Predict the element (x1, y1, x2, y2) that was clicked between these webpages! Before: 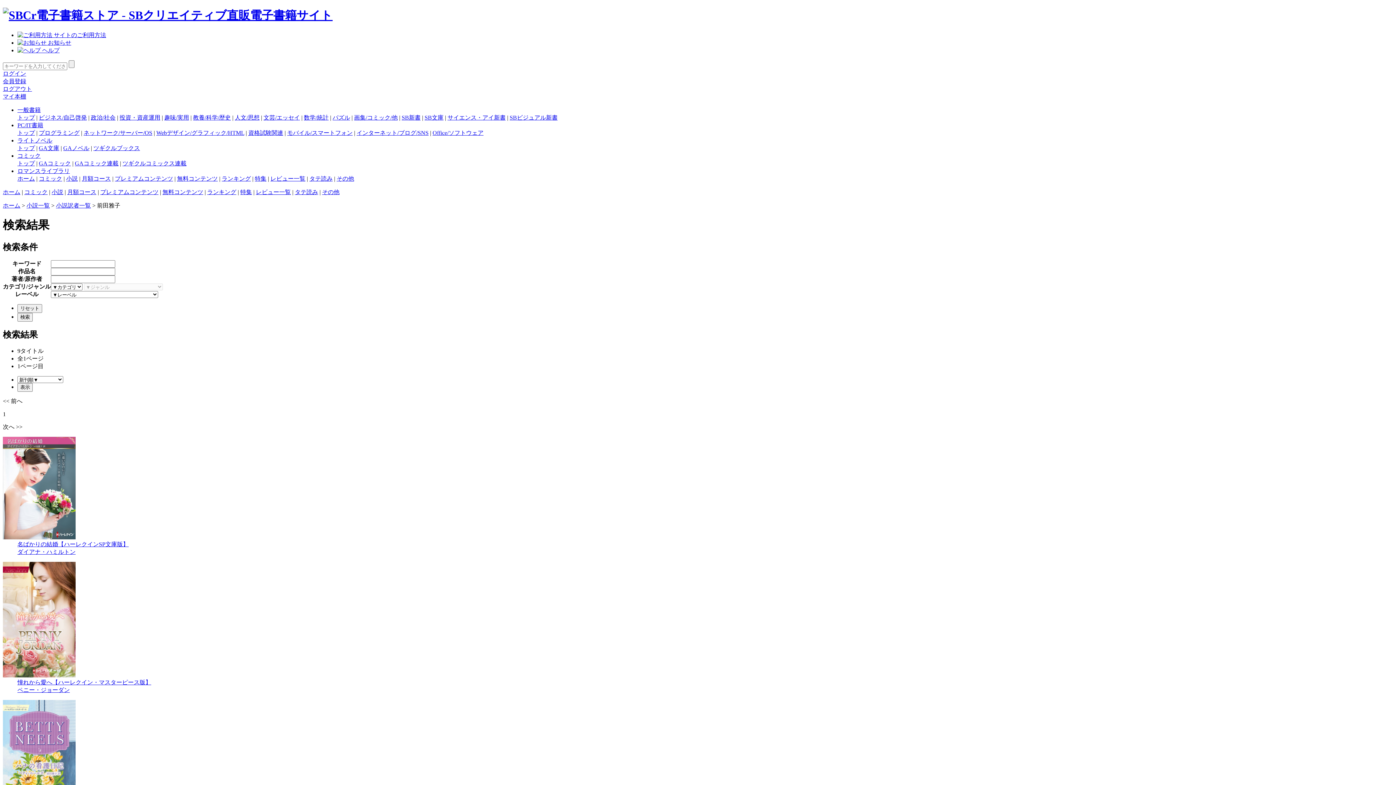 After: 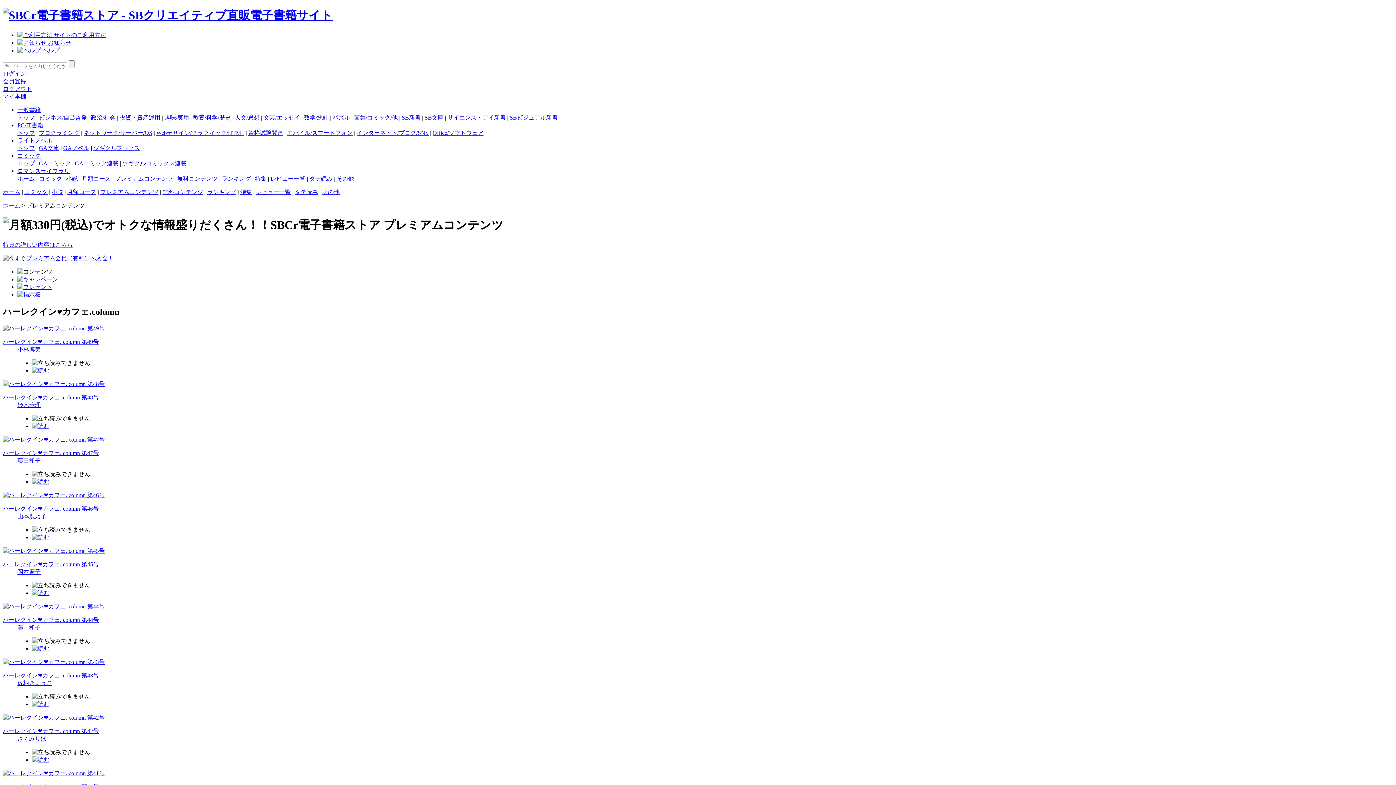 Action: bbox: (114, 175, 173, 181) label: プレミアムコンテンツ